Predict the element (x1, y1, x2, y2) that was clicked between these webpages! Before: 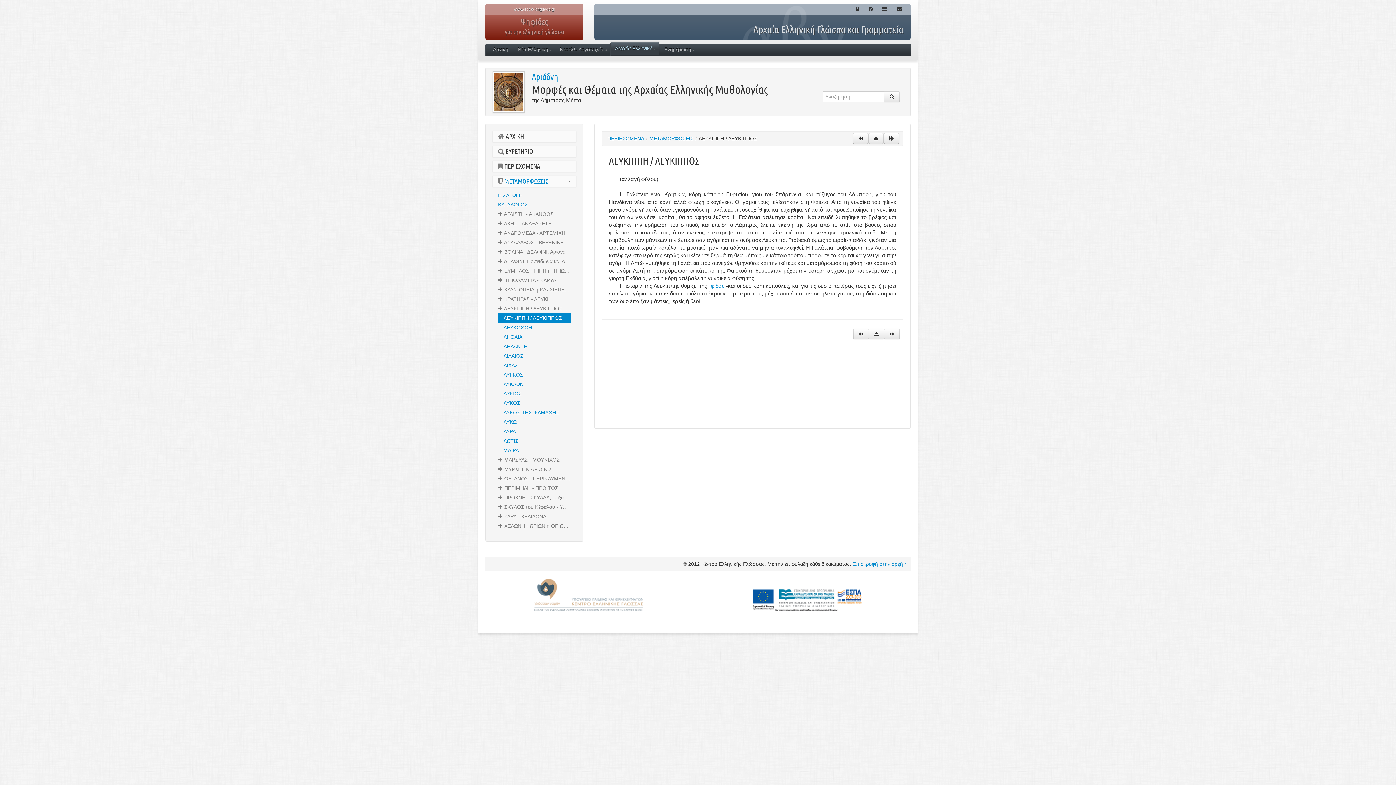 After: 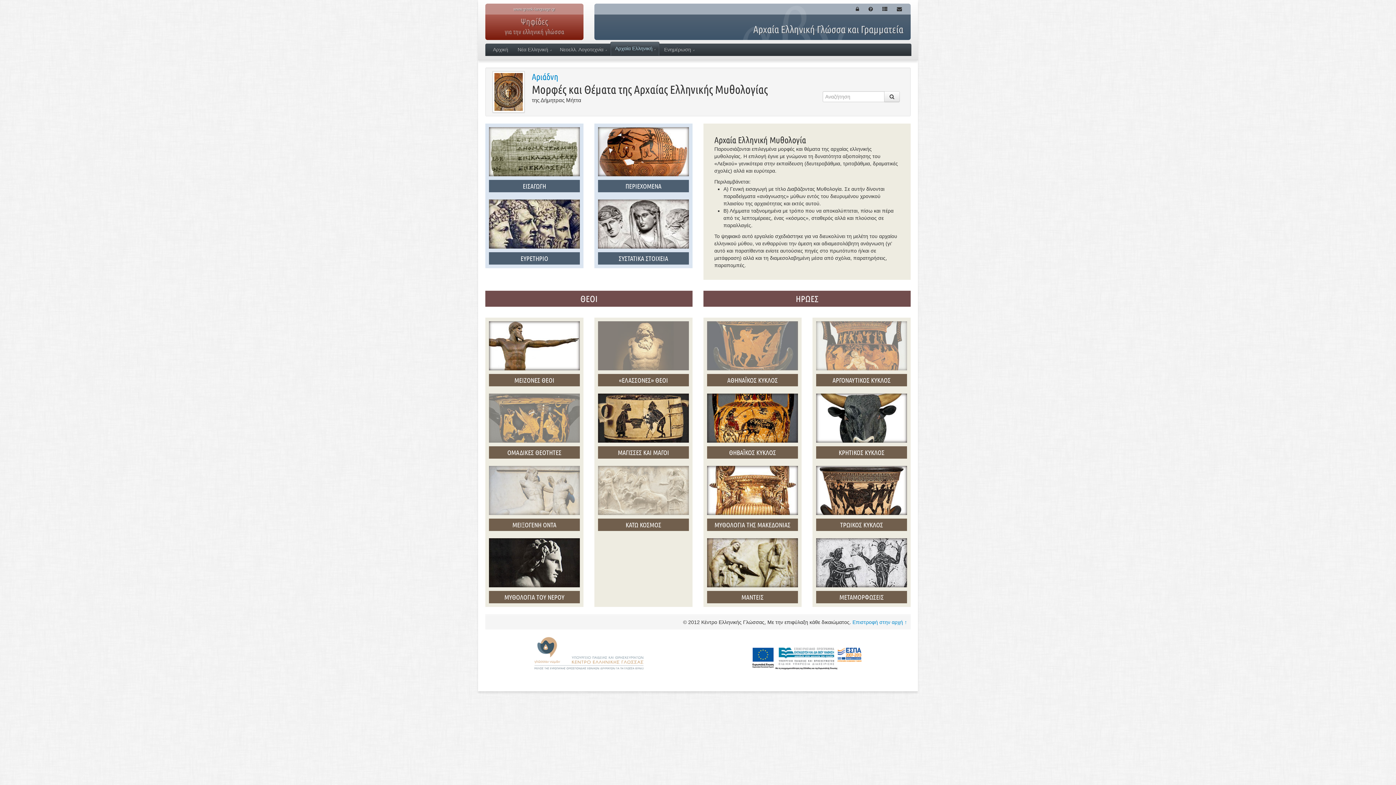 Action: bbox: (498, 131, 570, 141) label:  ΑΡΧΙΚΗ